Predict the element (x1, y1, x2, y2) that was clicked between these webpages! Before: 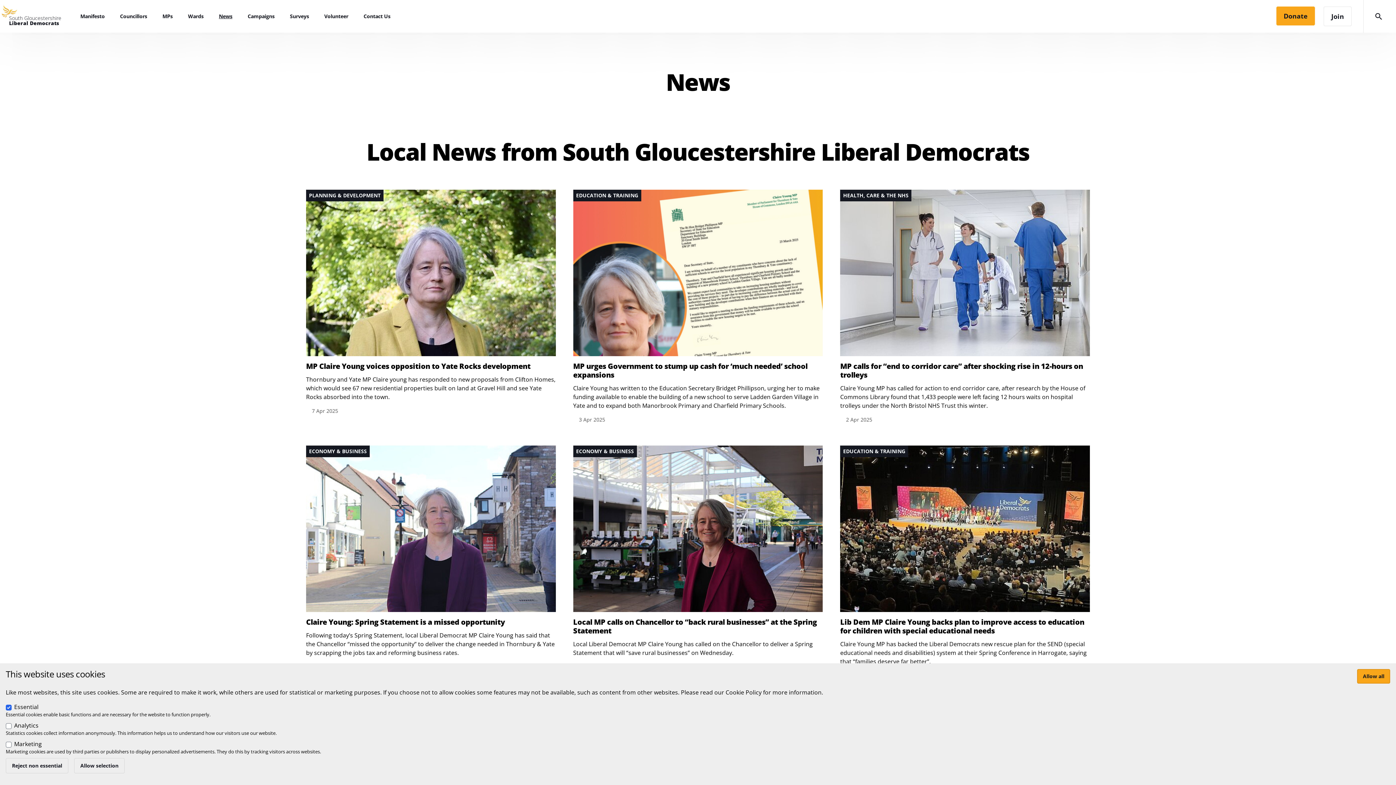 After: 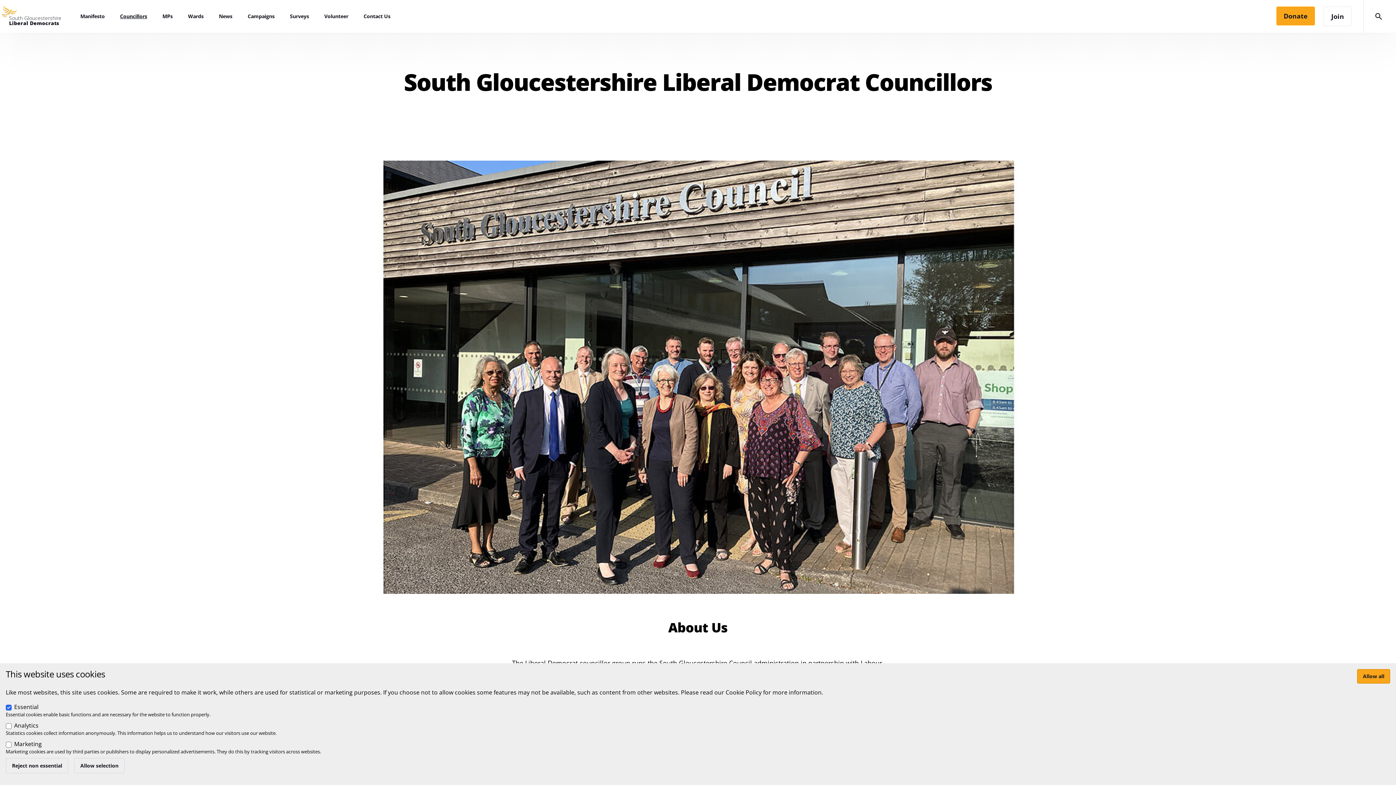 Action: bbox: (120, 9, 147, 23) label: Councillors